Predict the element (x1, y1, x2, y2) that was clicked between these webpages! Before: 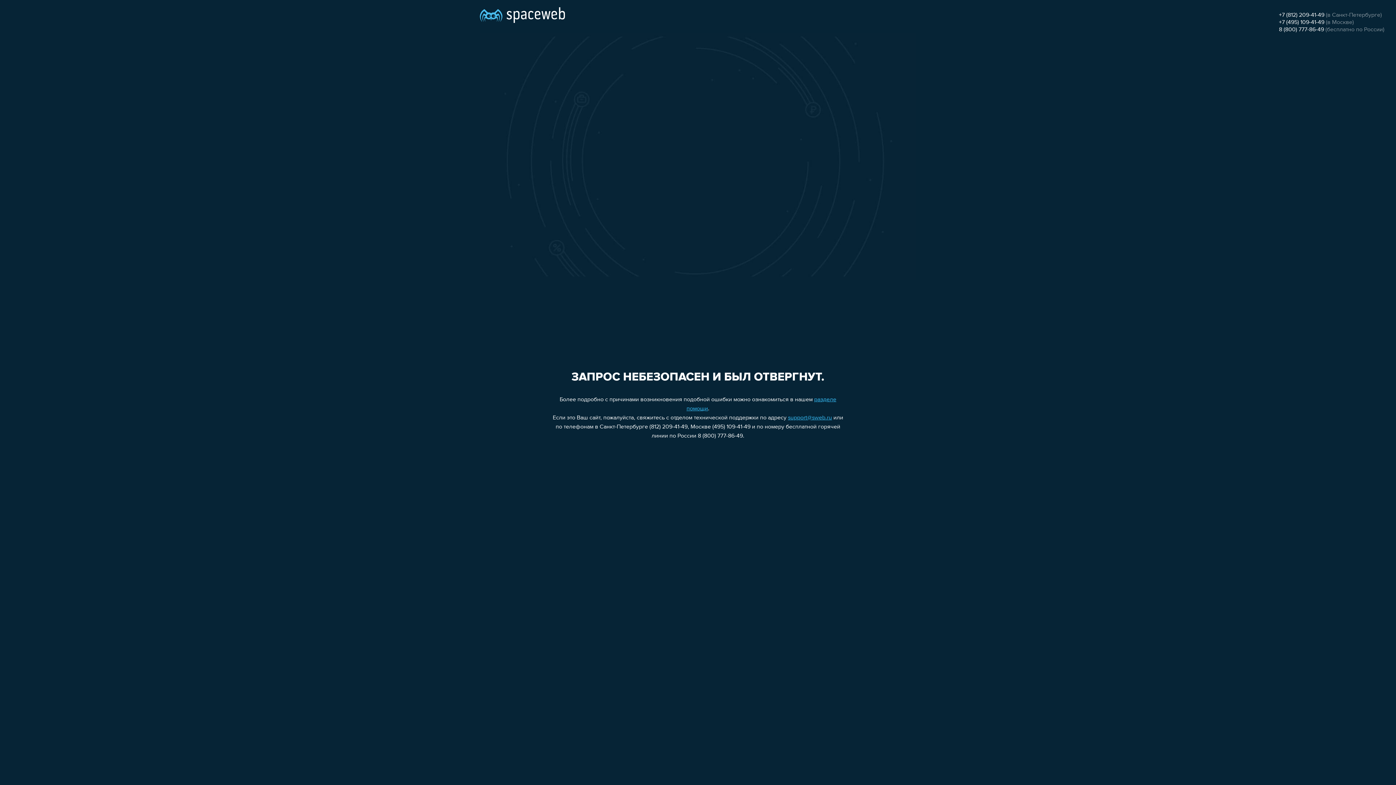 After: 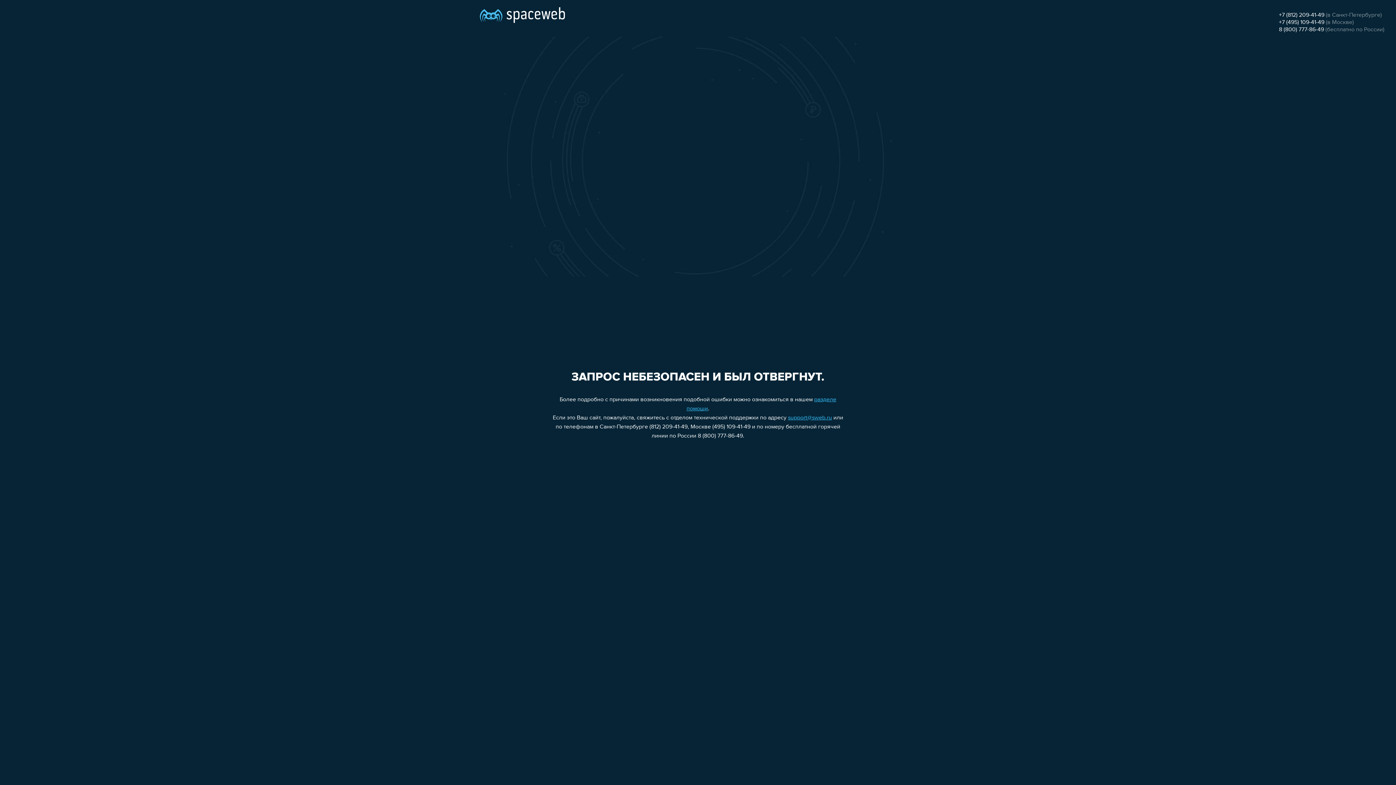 Action: label: support@sweb.ru bbox: (788, 415, 832, 421)